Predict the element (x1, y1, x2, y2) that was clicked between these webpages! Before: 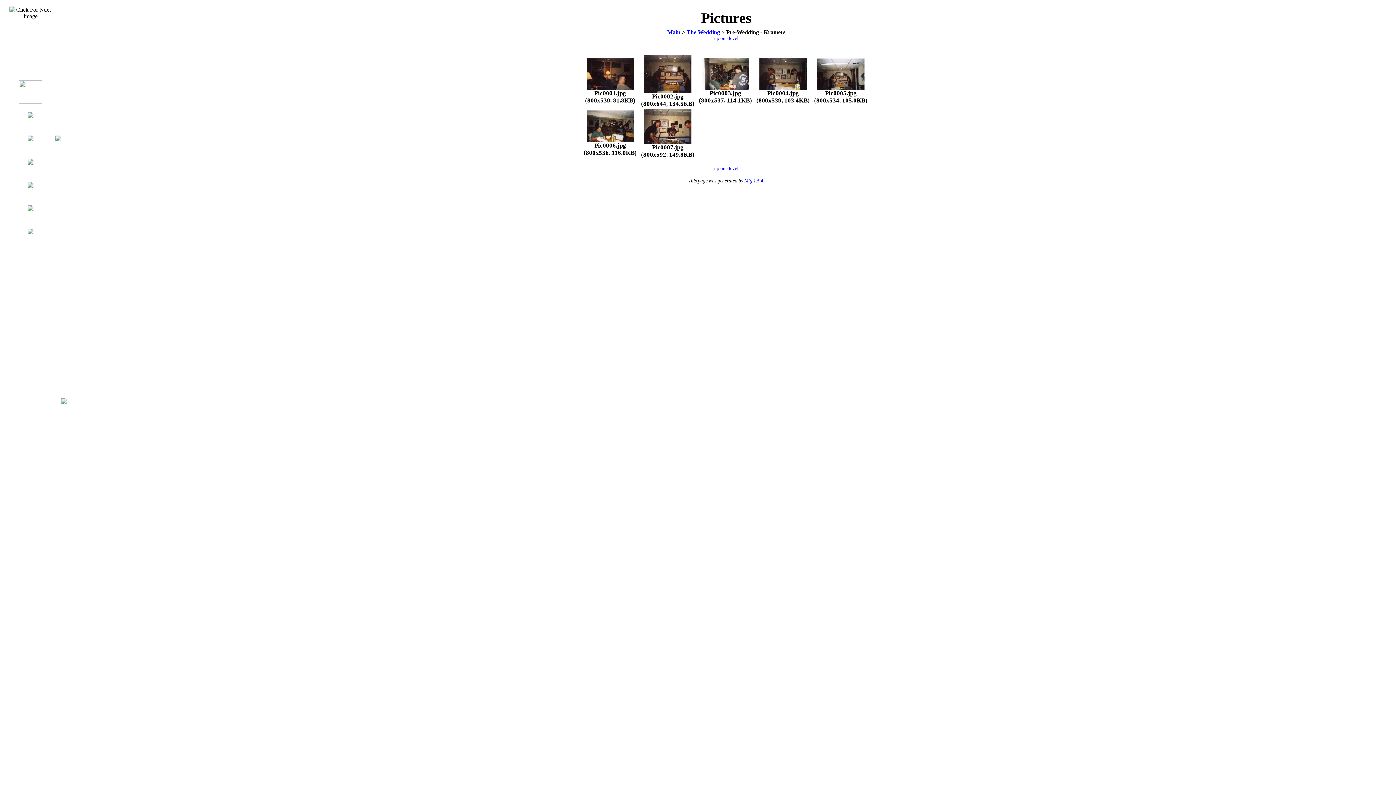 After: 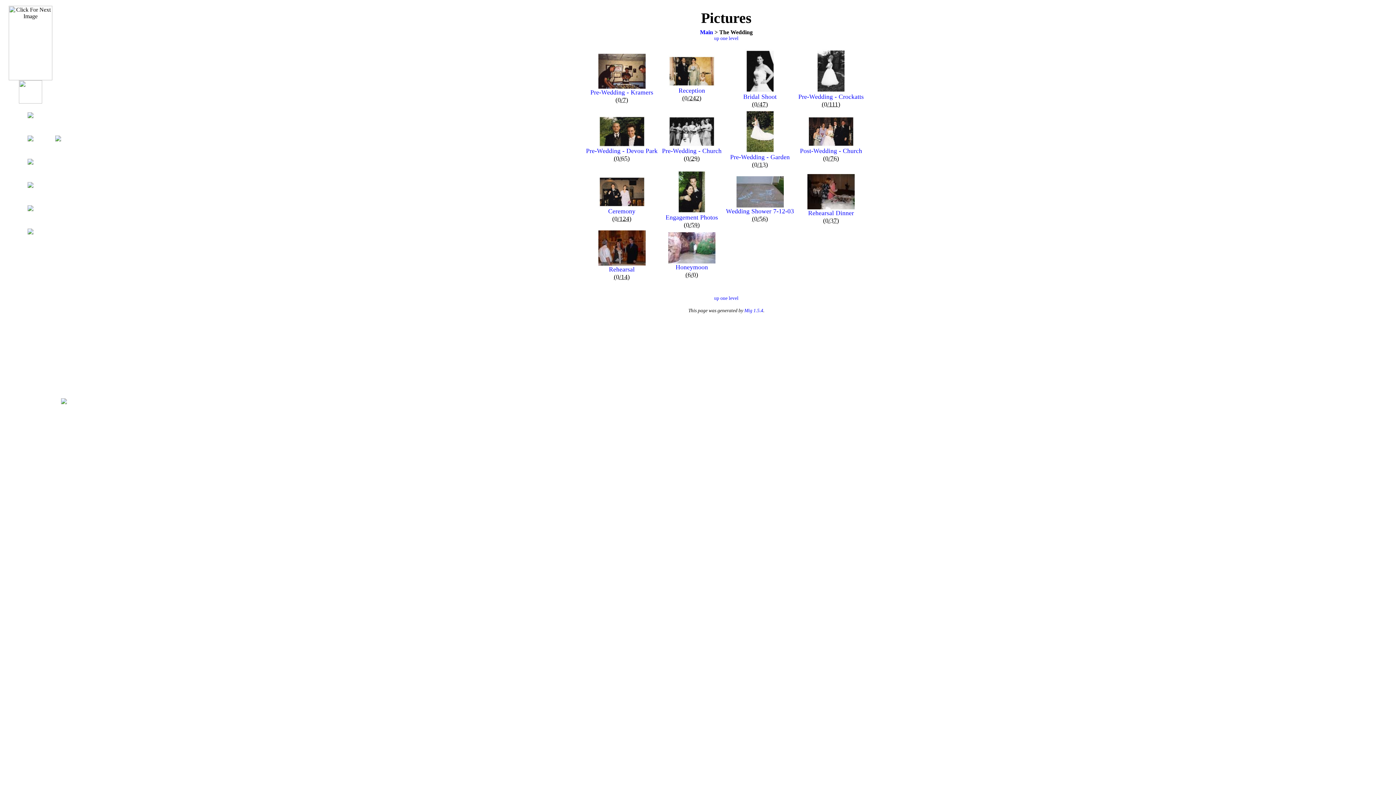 Action: bbox: (714, 165, 738, 171) label: up one level